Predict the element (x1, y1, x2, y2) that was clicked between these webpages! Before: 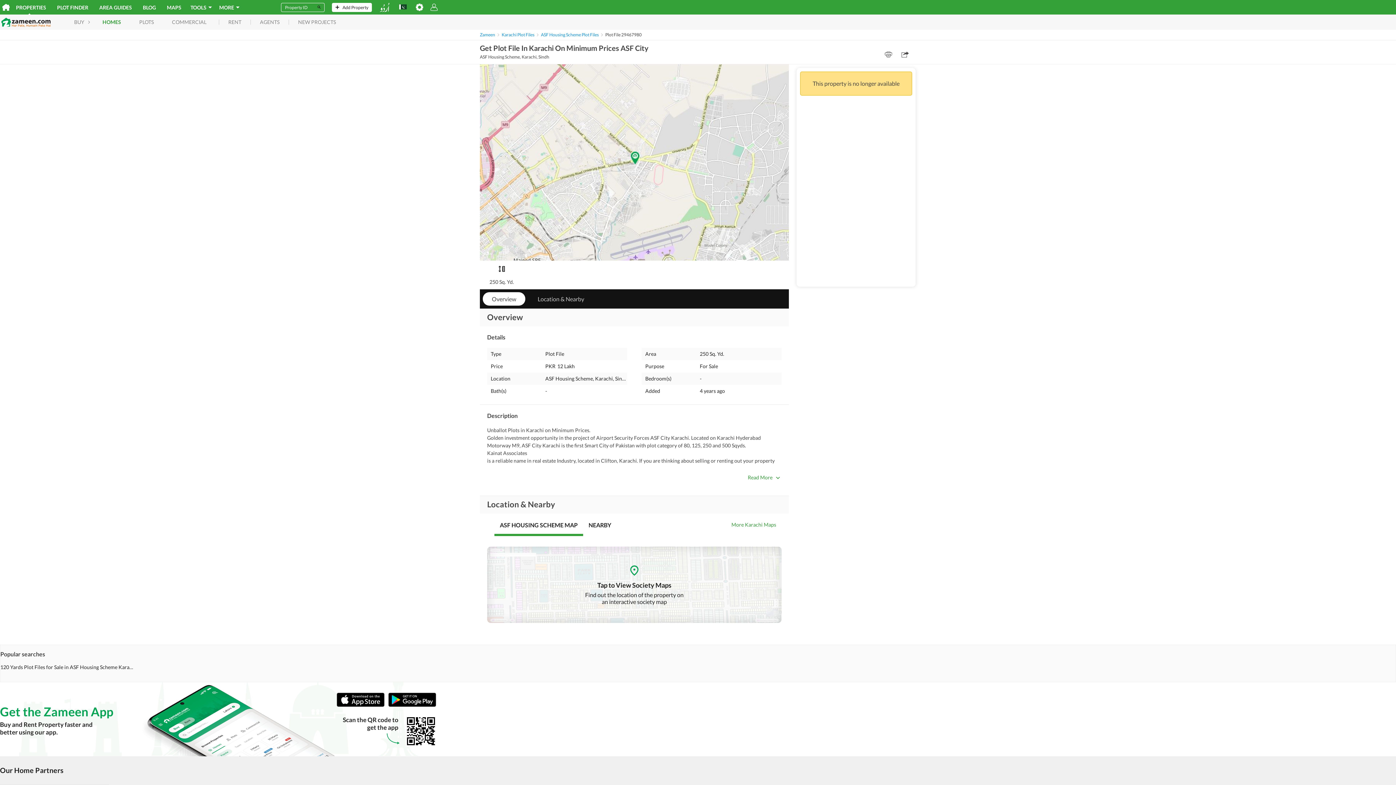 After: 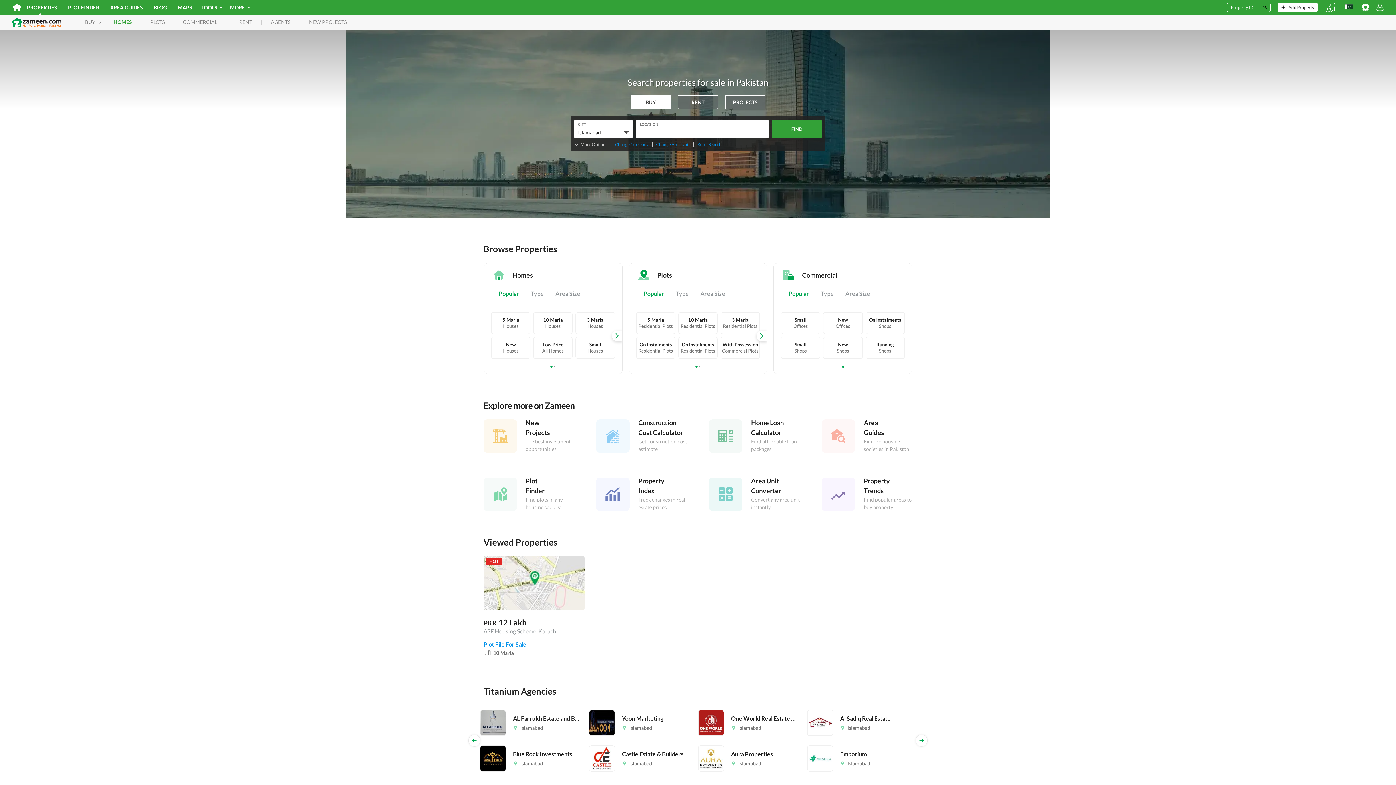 Action: label: HOMES bbox: (93, 19, 130, 24)